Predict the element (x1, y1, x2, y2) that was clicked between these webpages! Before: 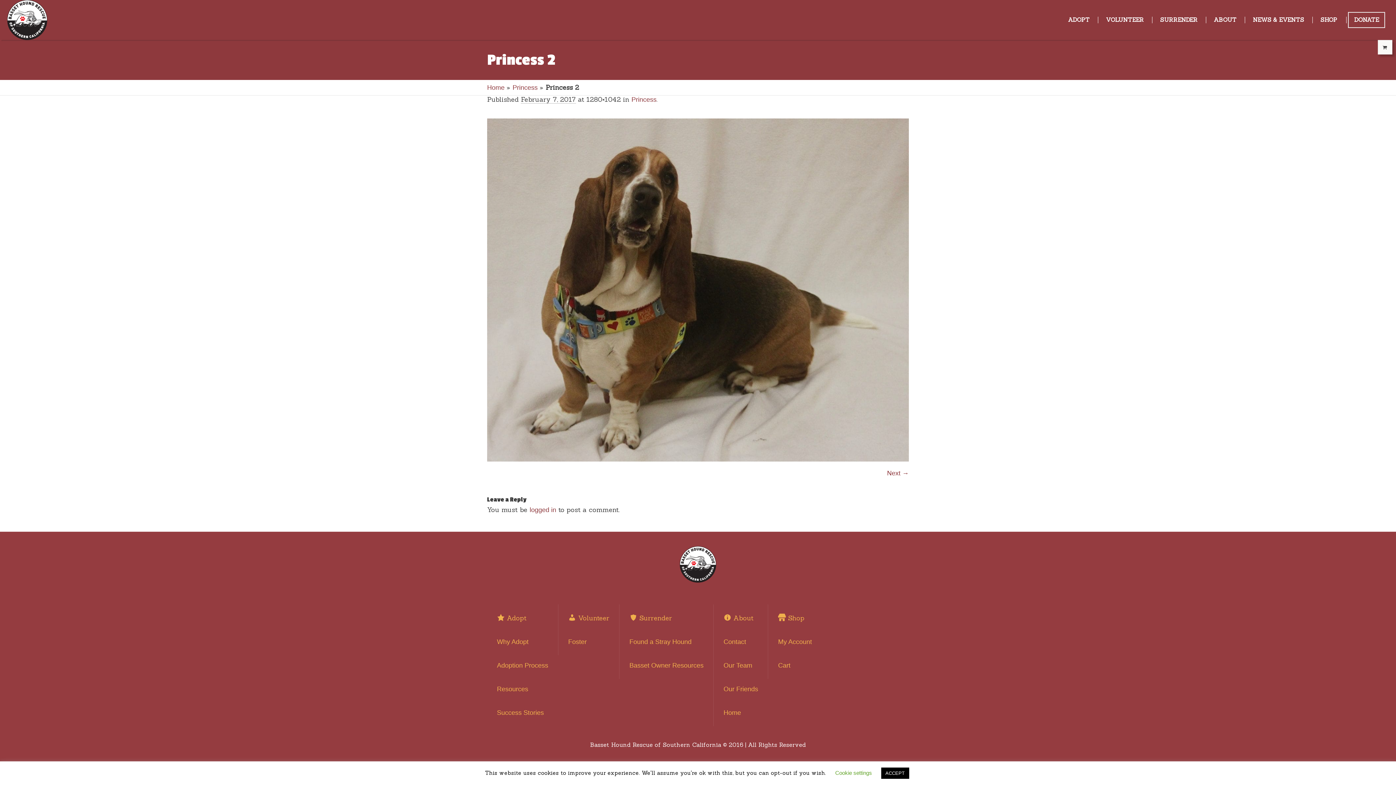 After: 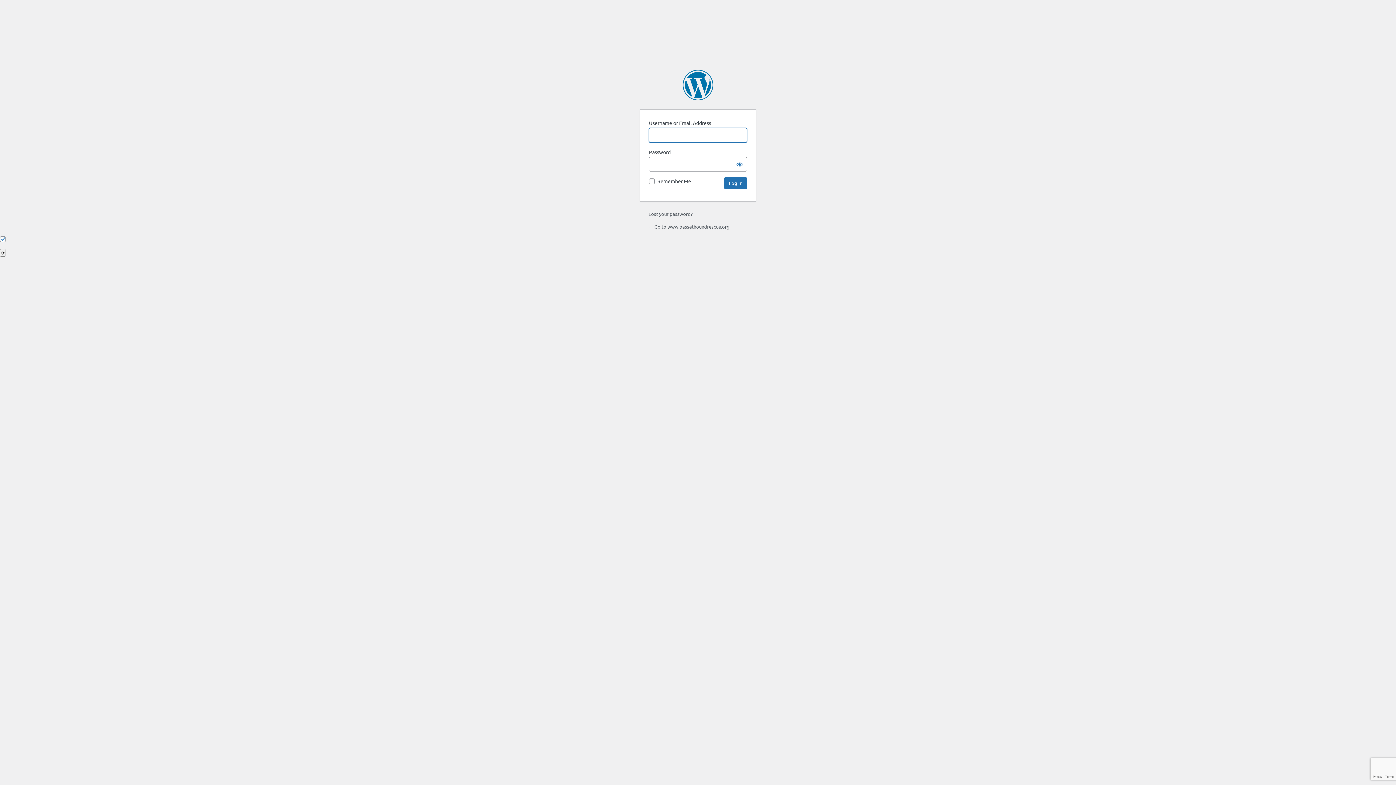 Action: bbox: (529, 506, 556, 513) label: logged in